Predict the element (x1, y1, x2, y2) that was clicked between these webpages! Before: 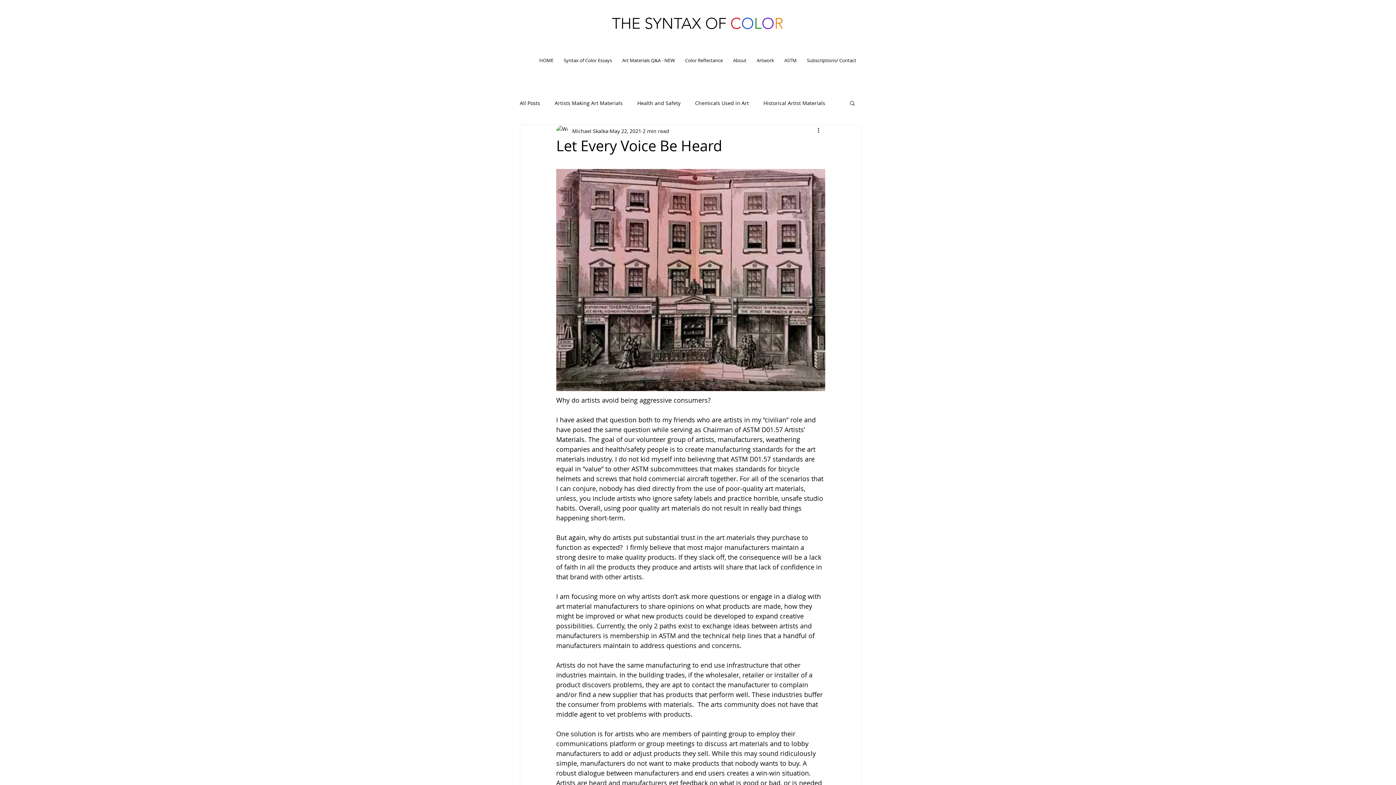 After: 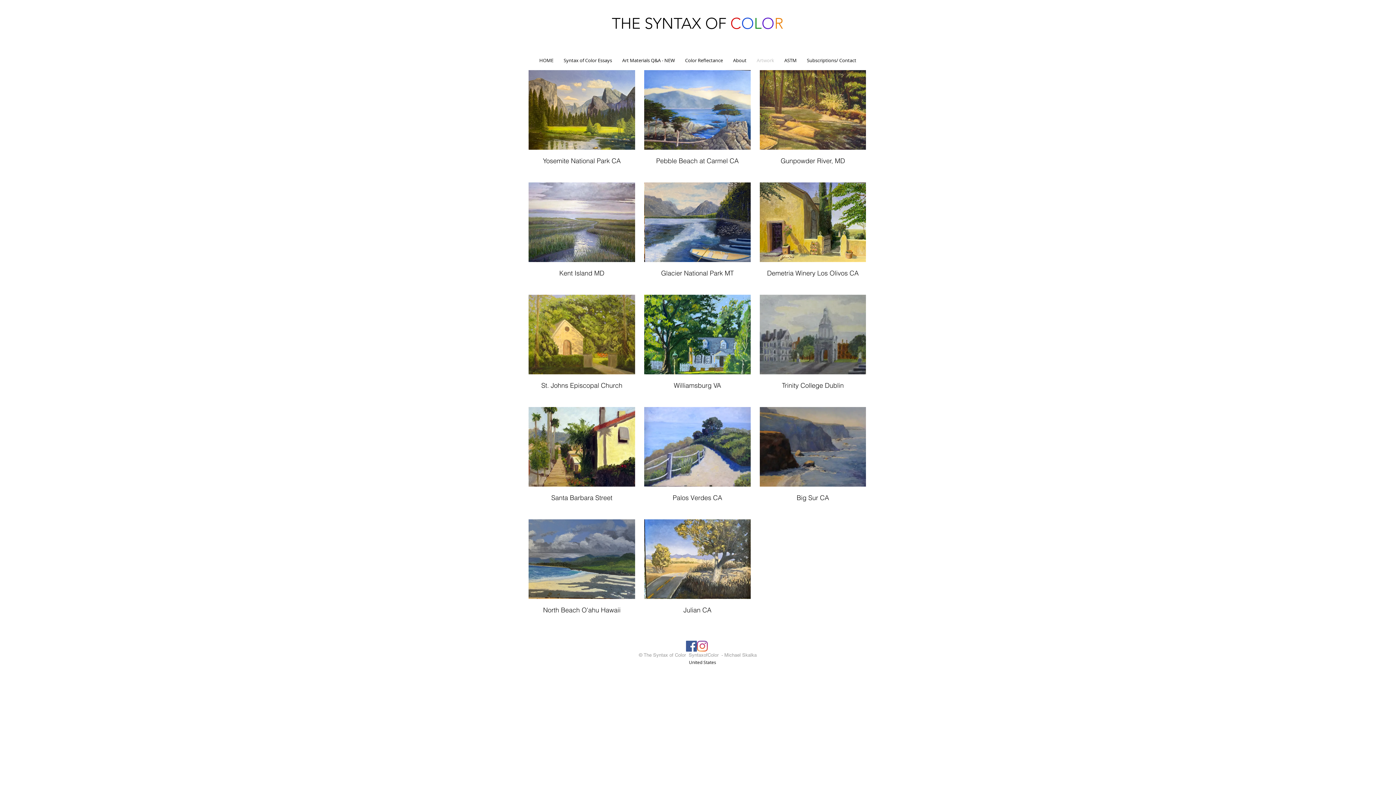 Action: bbox: (751, 54, 779, 66) label: Artwork